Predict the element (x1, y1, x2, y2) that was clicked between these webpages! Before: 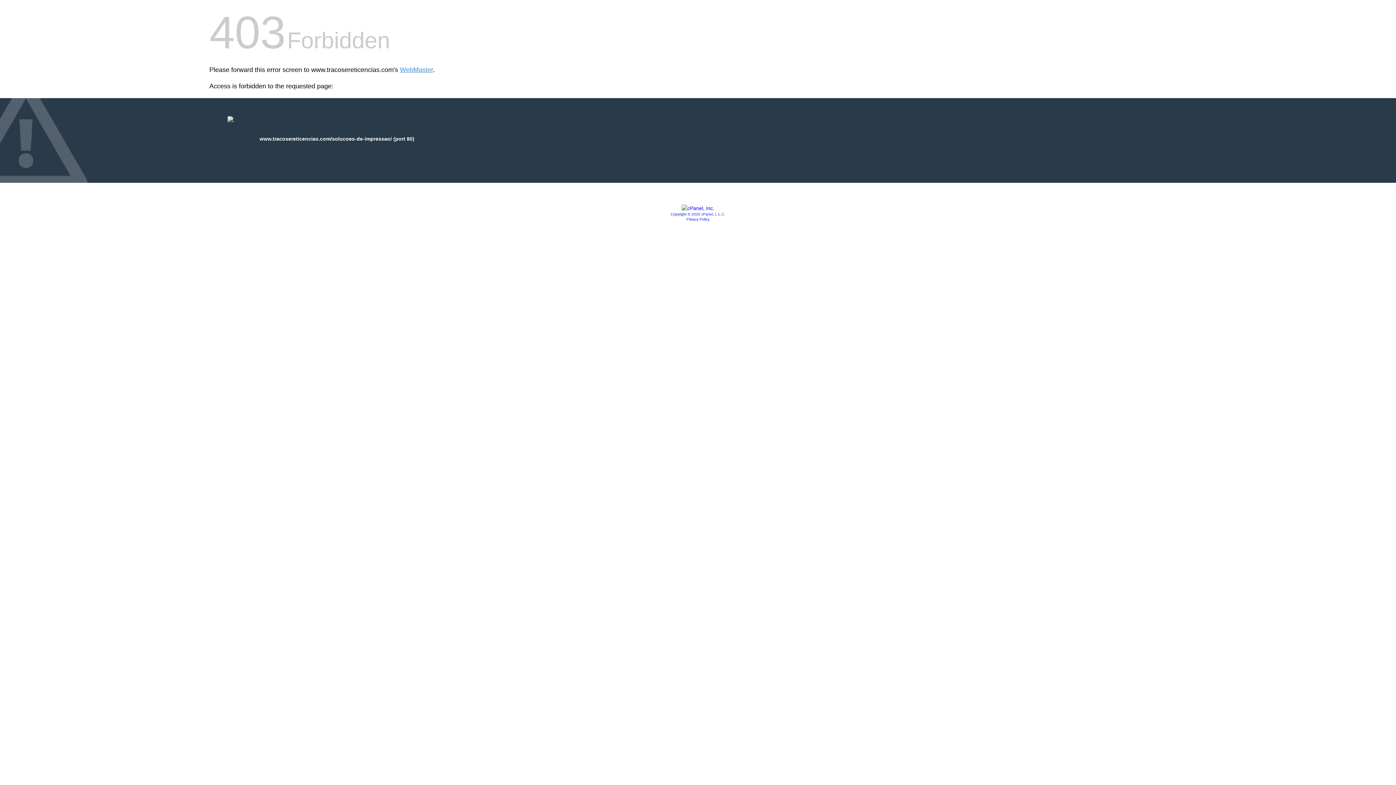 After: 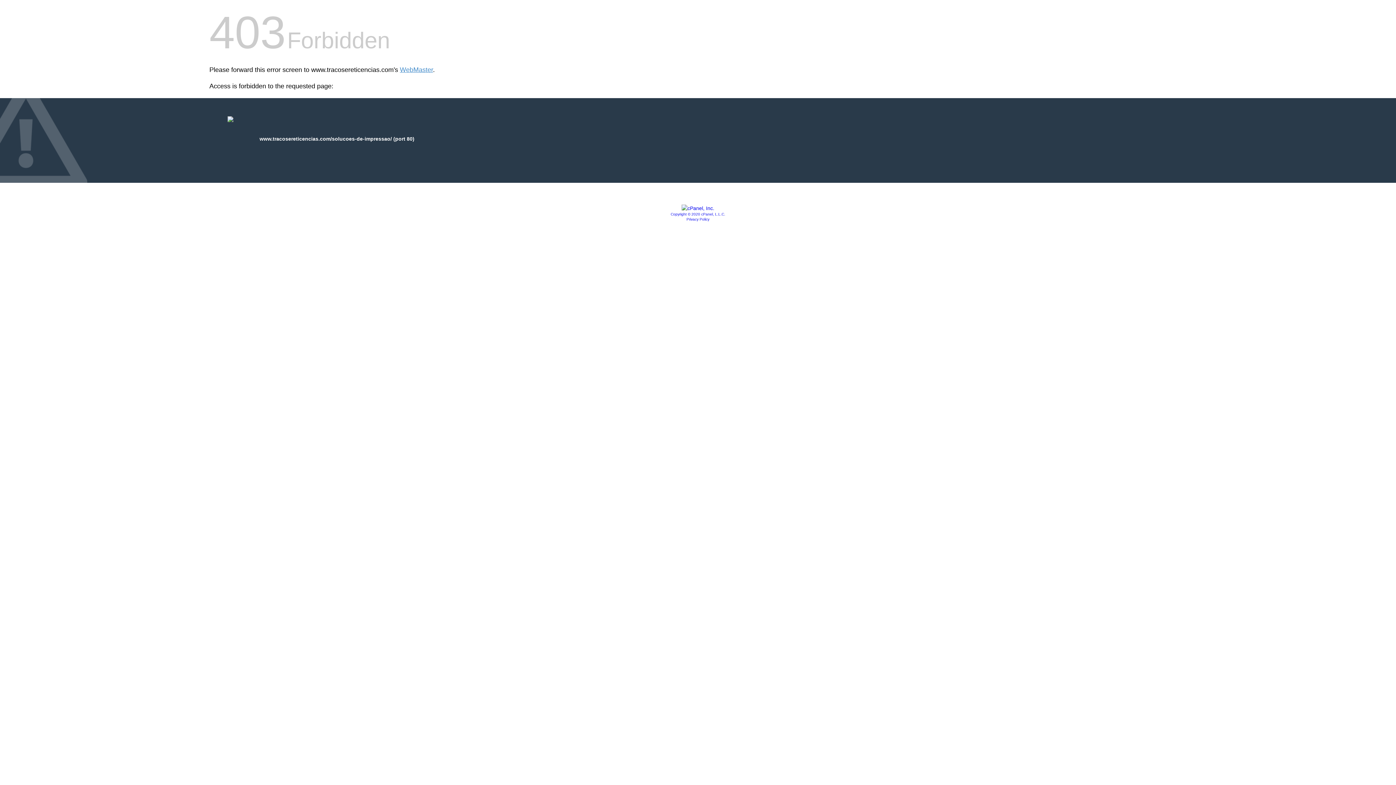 Action: bbox: (681, 205, 714, 211)